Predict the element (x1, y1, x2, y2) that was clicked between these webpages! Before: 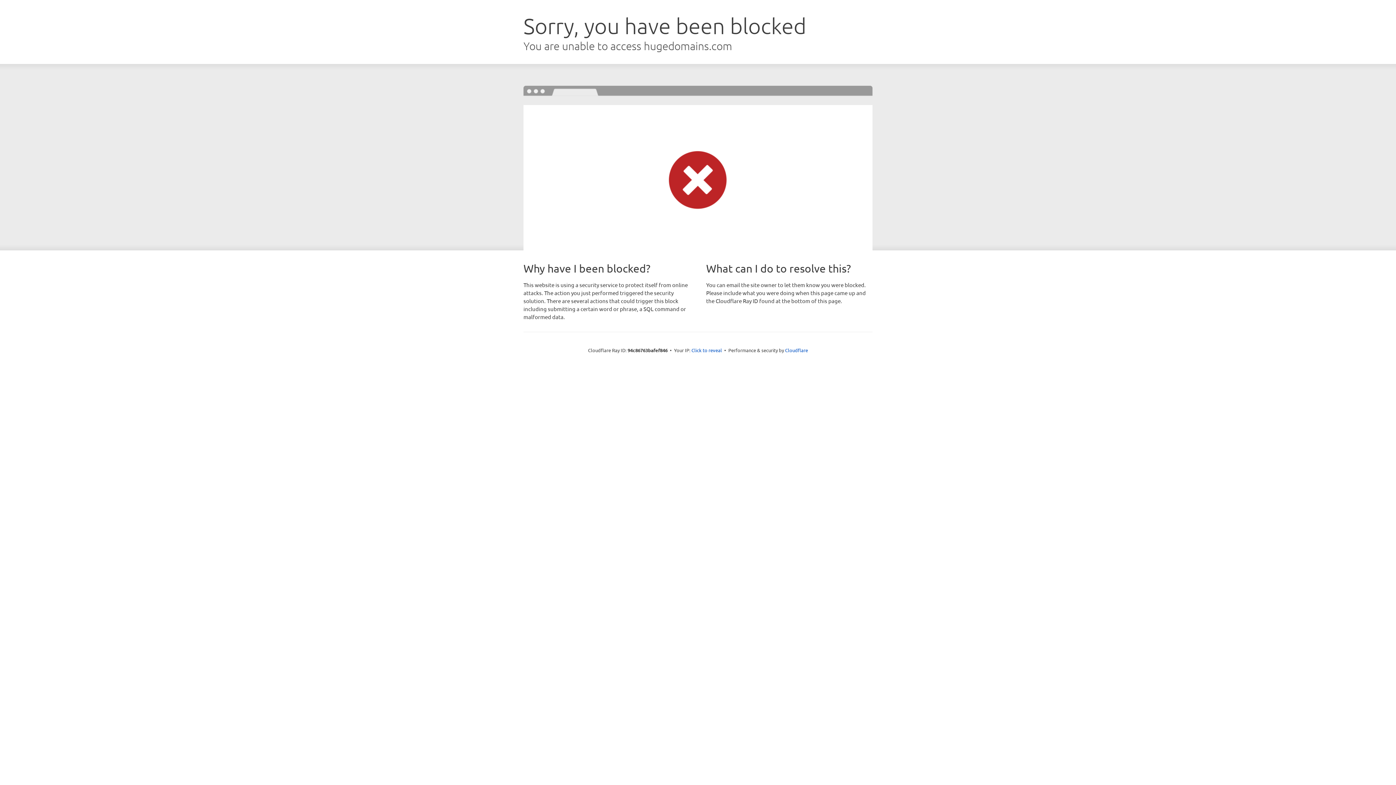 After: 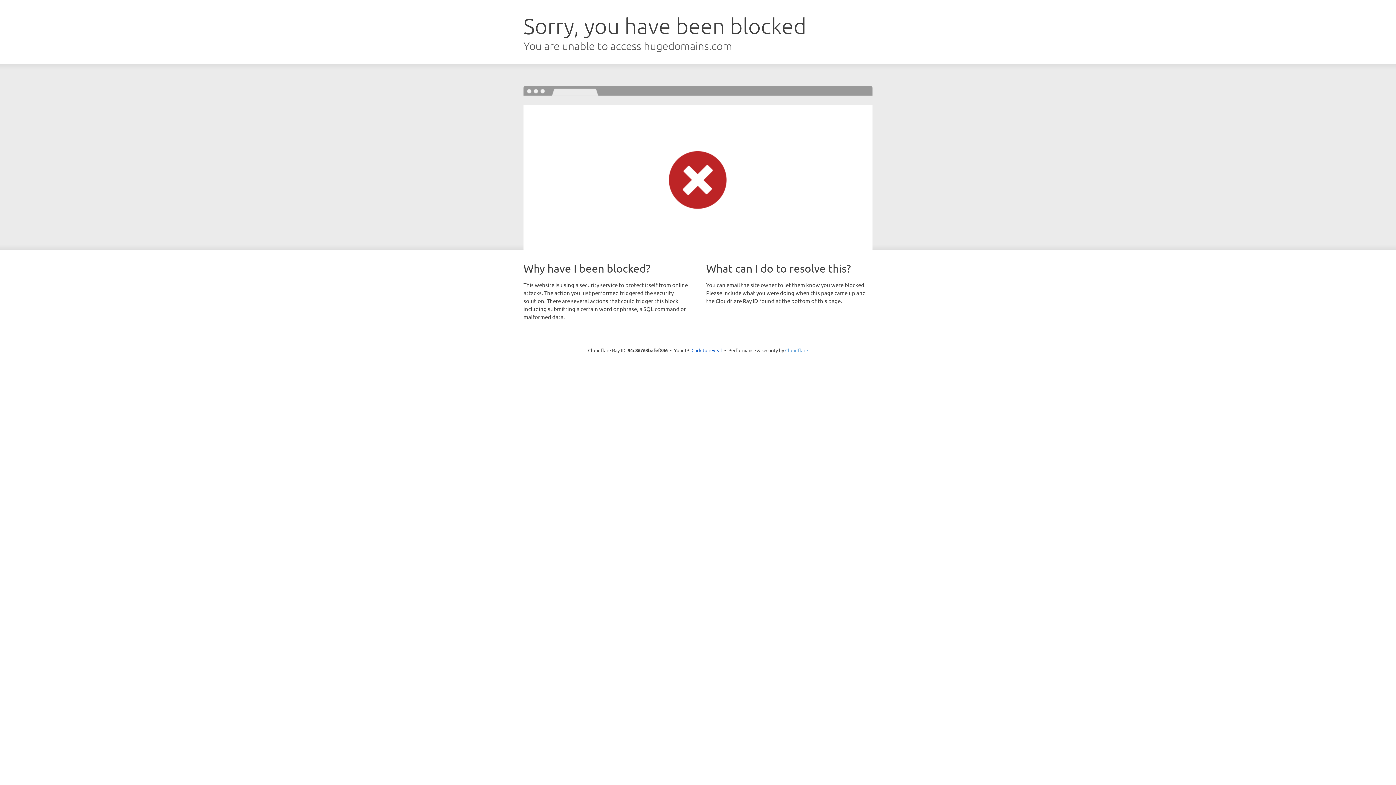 Action: bbox: (785, 347, 808, 353) label: Cloudflare